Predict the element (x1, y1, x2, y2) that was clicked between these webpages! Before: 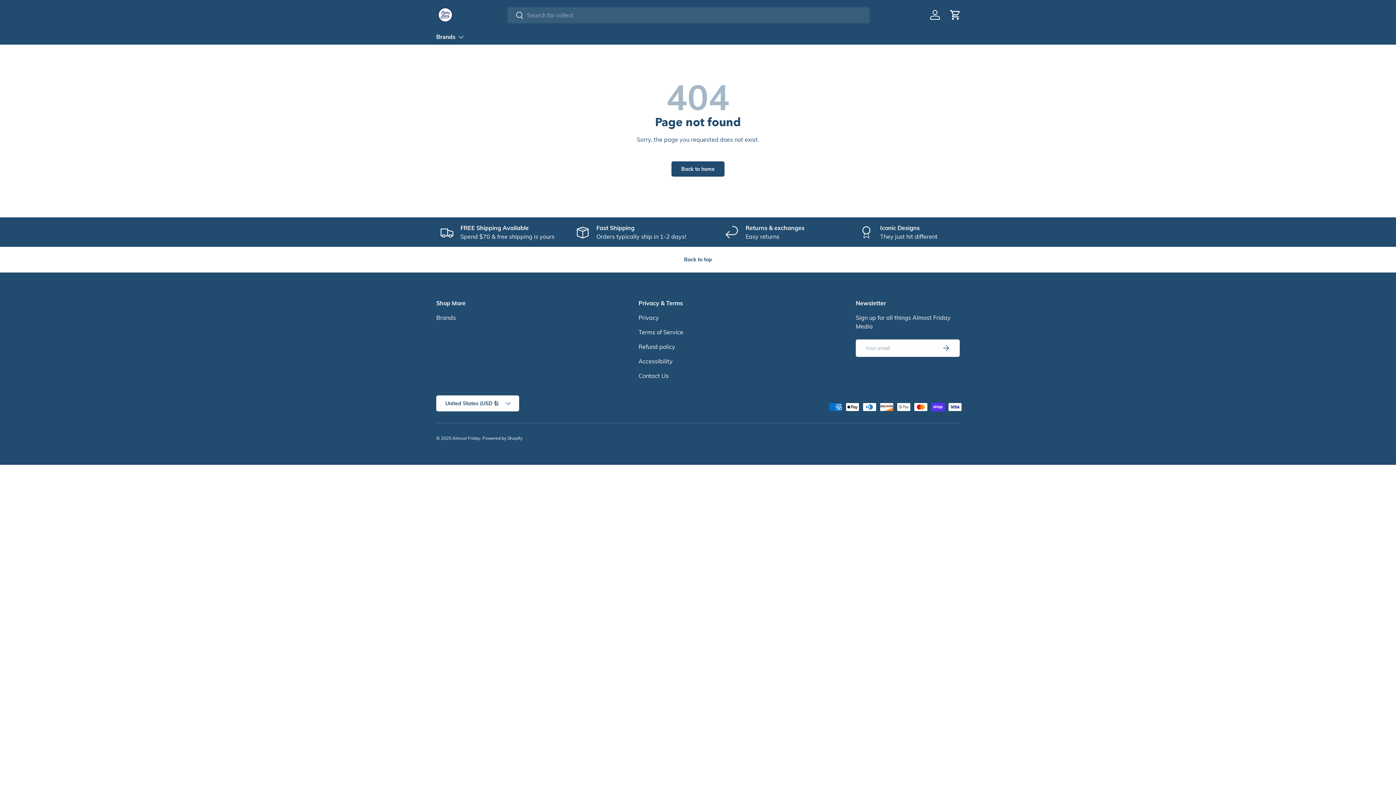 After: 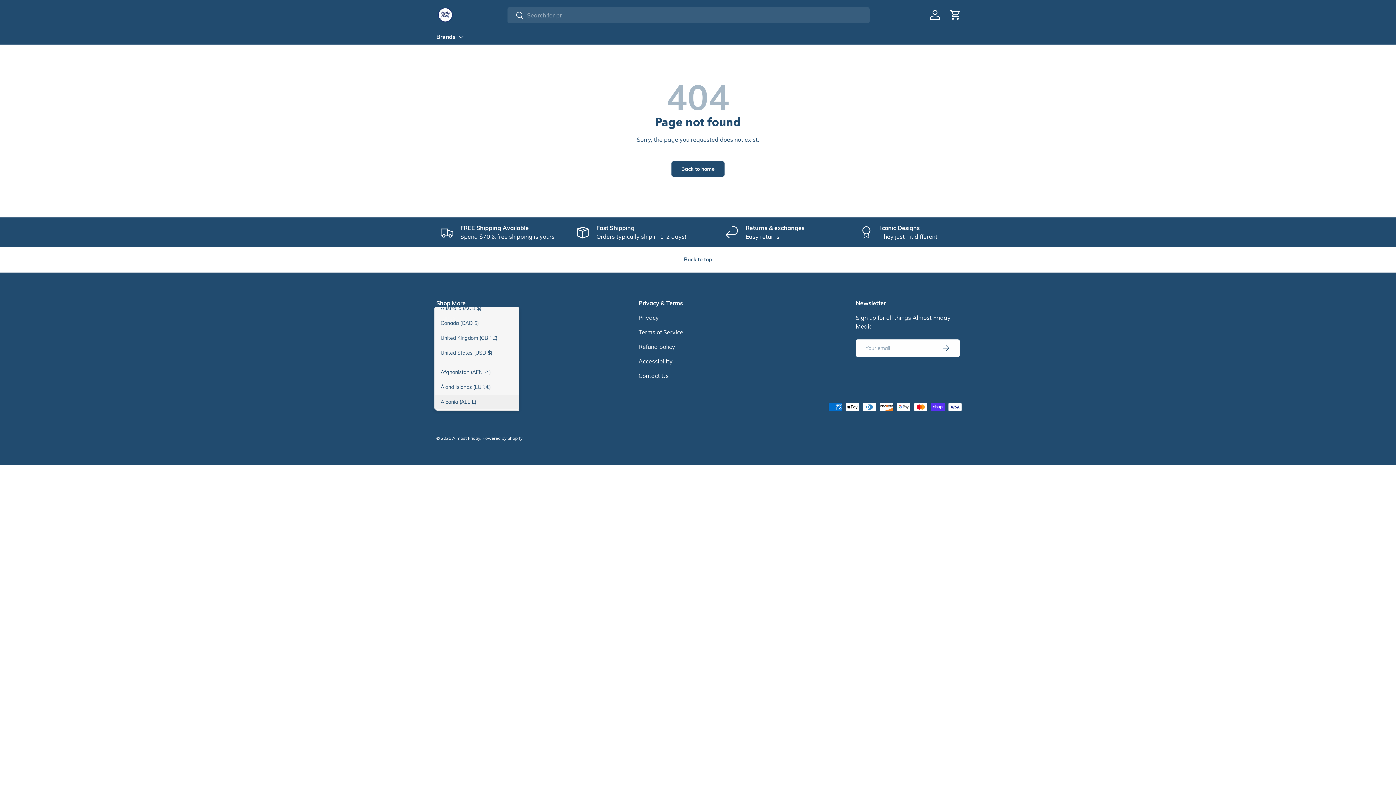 Action: bbox: (436, 395, 519, 411) label: United States (USD $)